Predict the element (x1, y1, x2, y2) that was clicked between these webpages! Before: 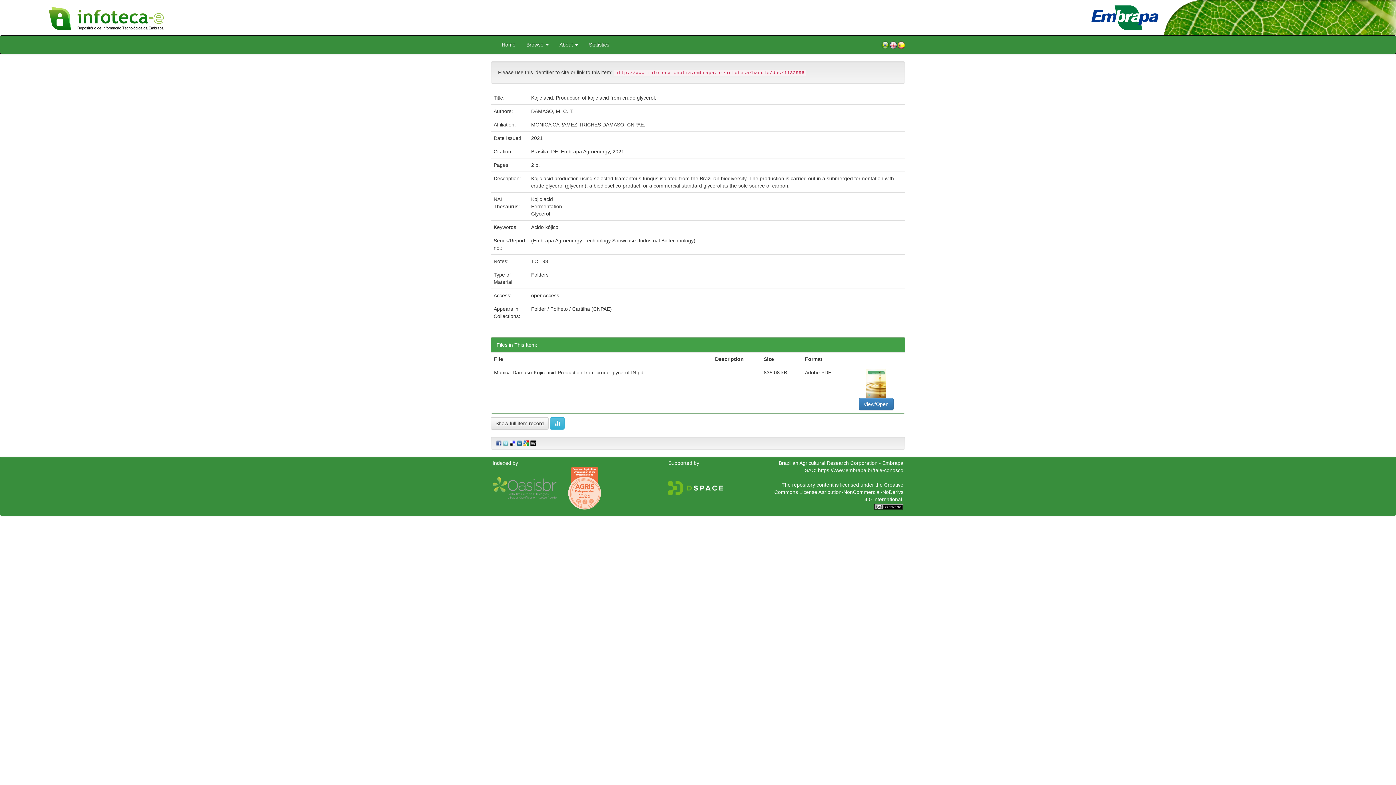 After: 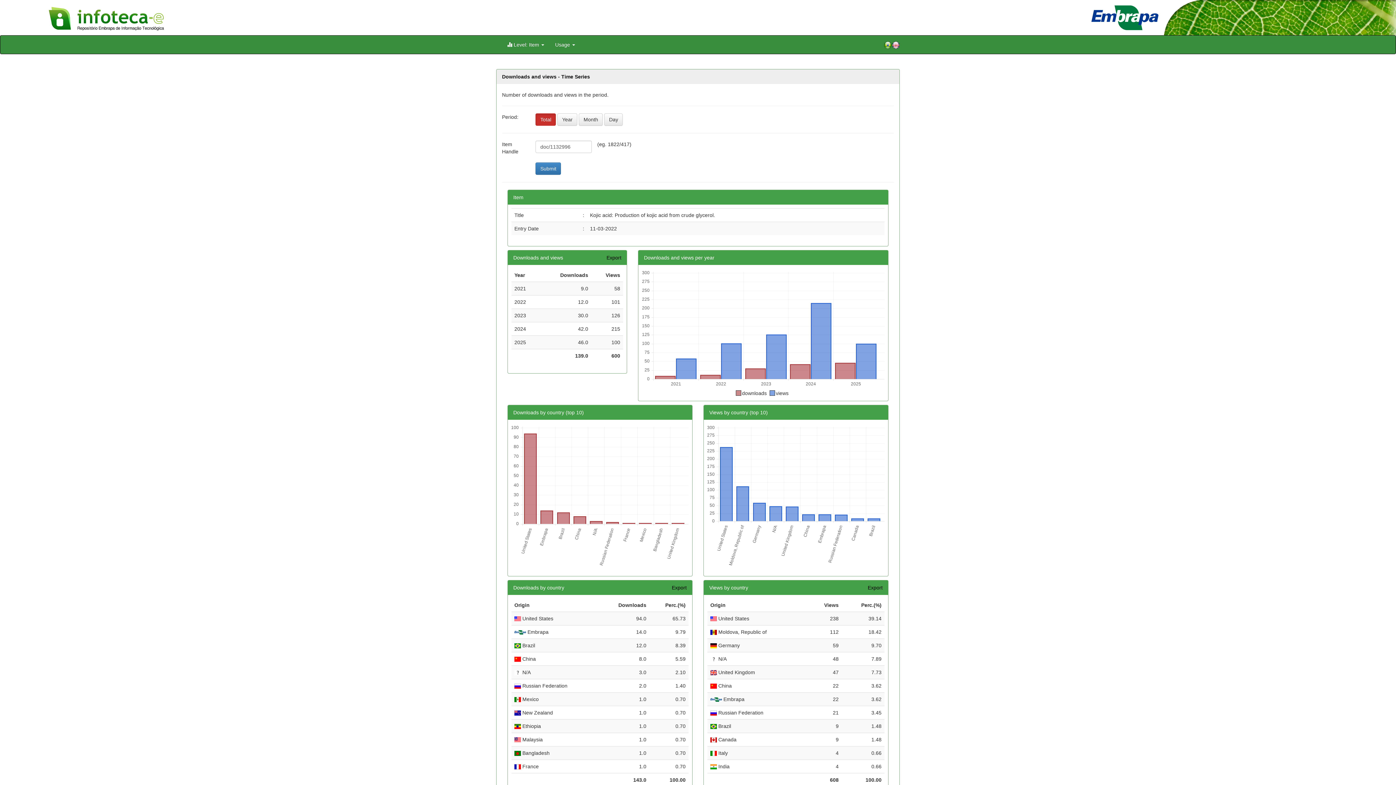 Action: bbox: (550, 417, 564, 429)